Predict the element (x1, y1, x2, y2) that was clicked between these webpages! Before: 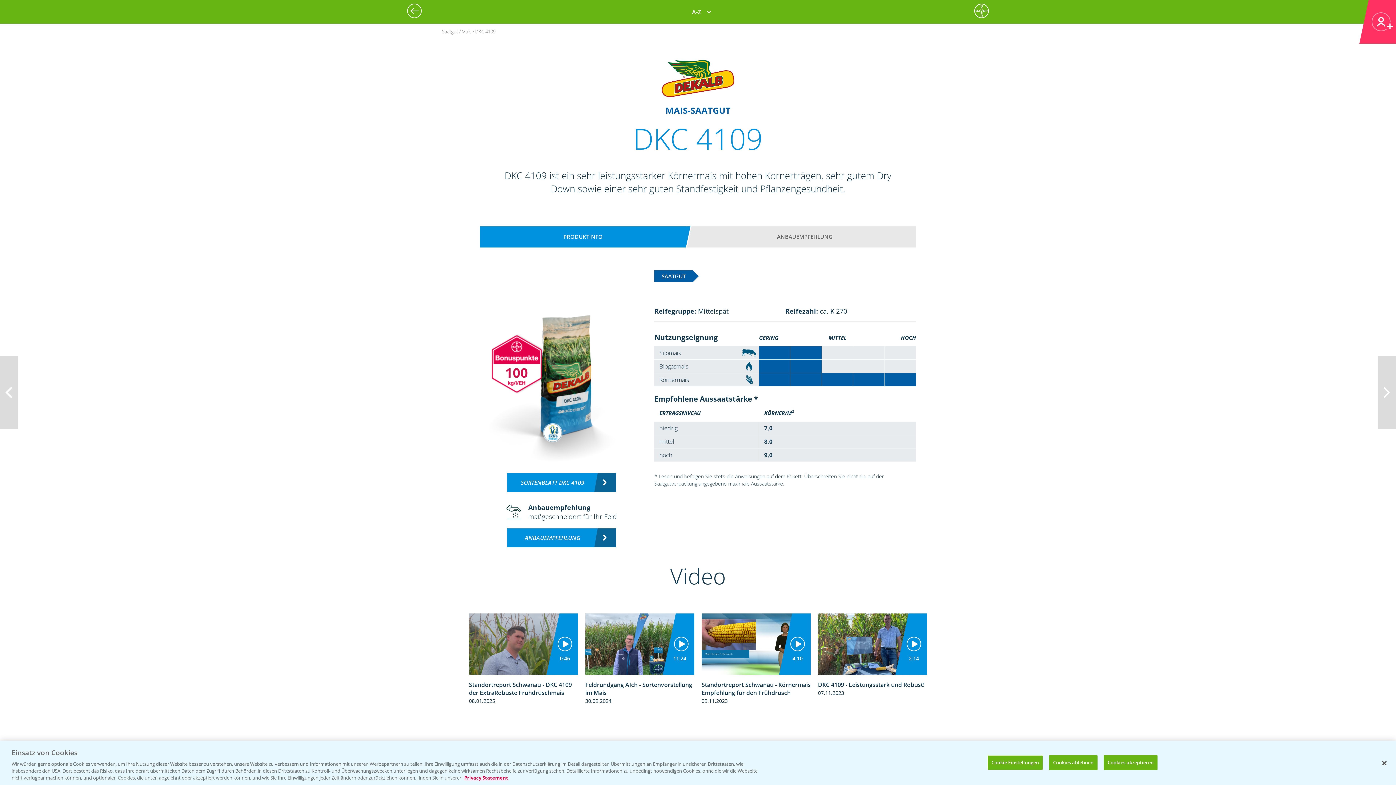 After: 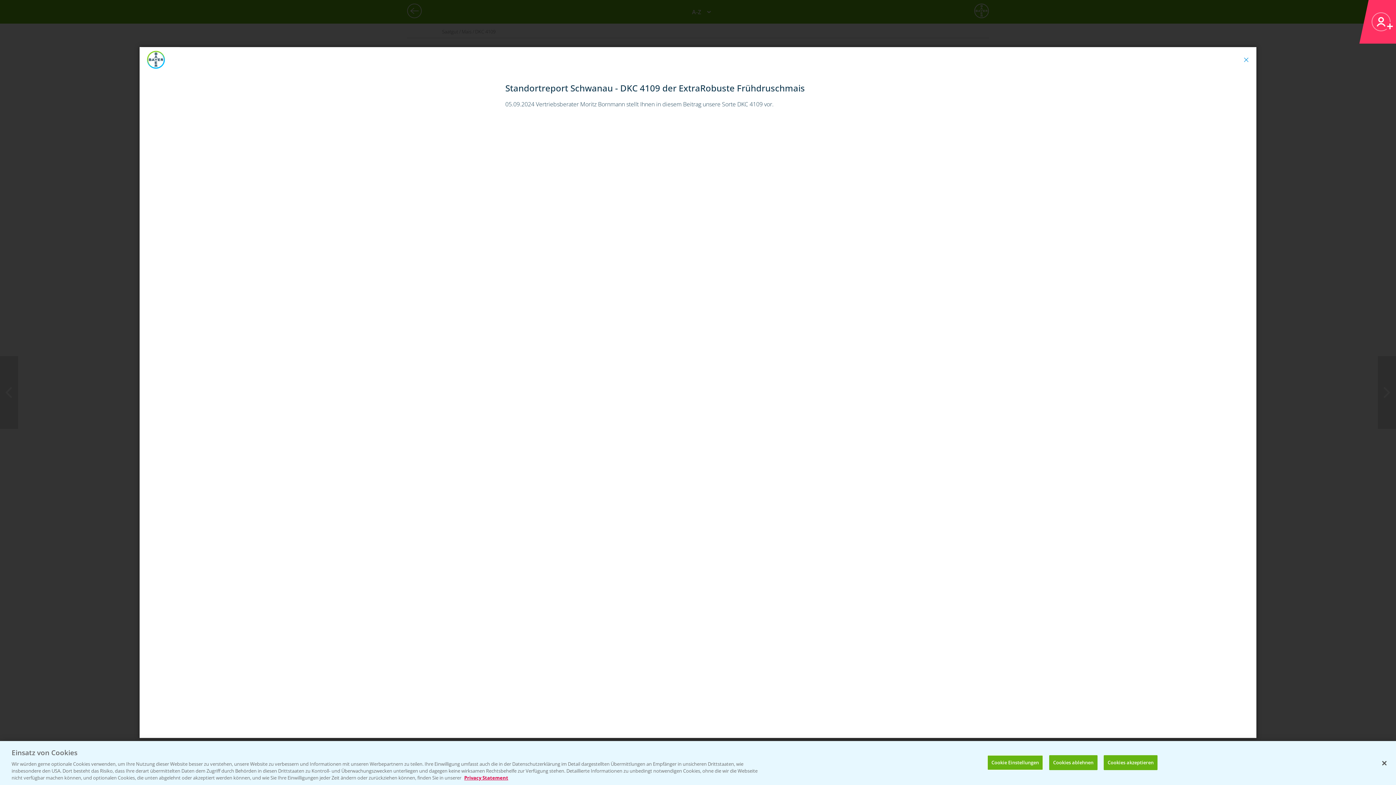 Action: bbox: (469, 613, 578, 703) label: 0:46
Standortreport Schwanau - DKC 4109 der ExtraRobuste Frühdruschmais
08.01.2025